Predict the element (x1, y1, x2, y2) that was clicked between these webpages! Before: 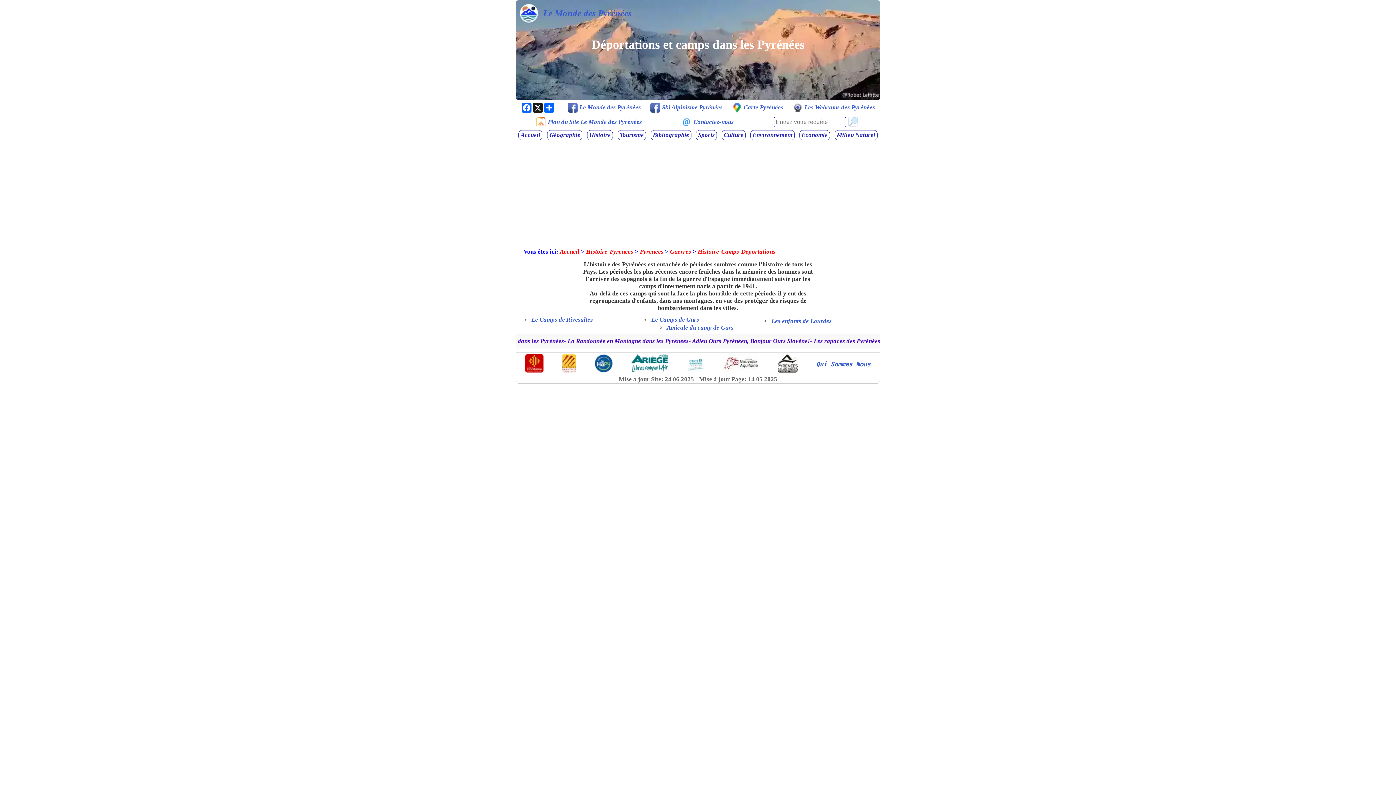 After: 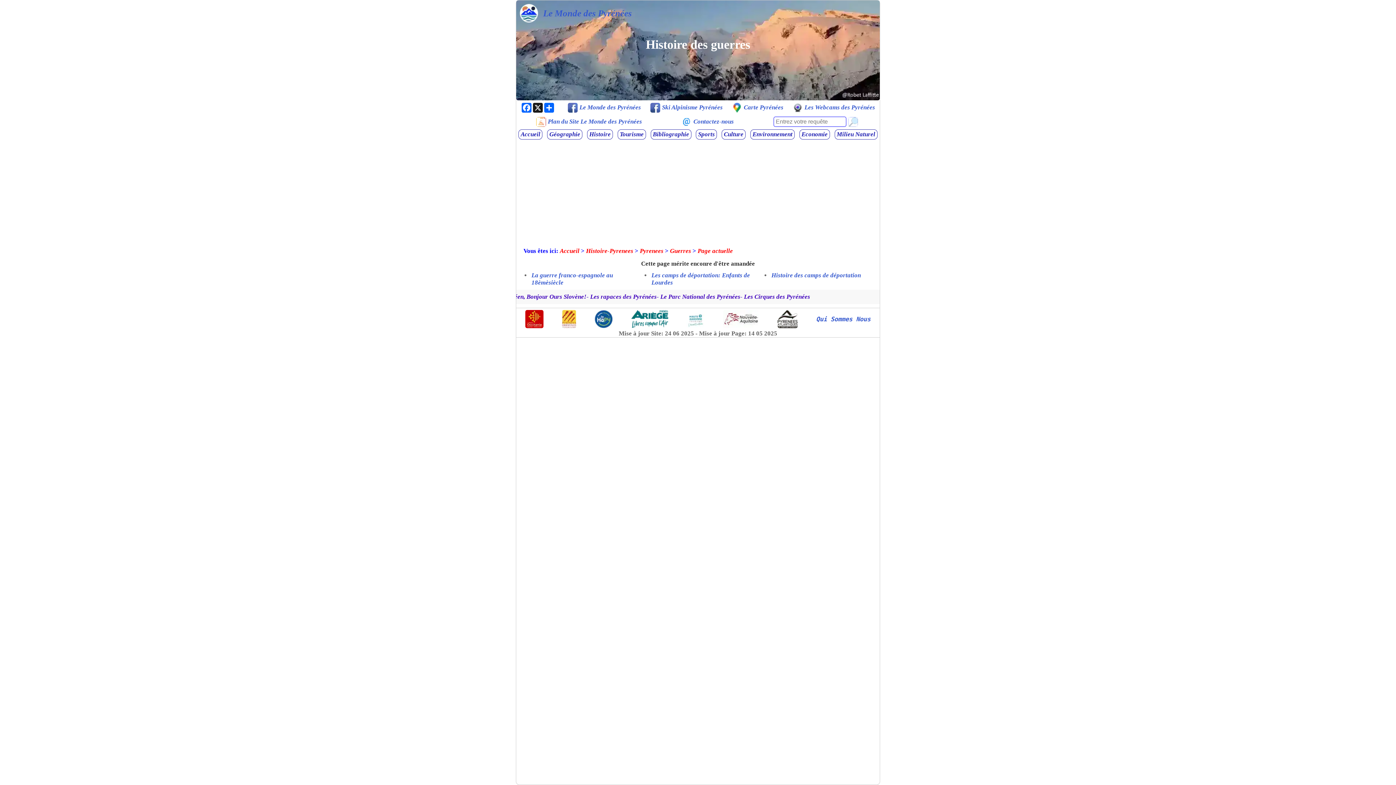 Action: label: Guerres bbox: (670, 248, 691, 255)